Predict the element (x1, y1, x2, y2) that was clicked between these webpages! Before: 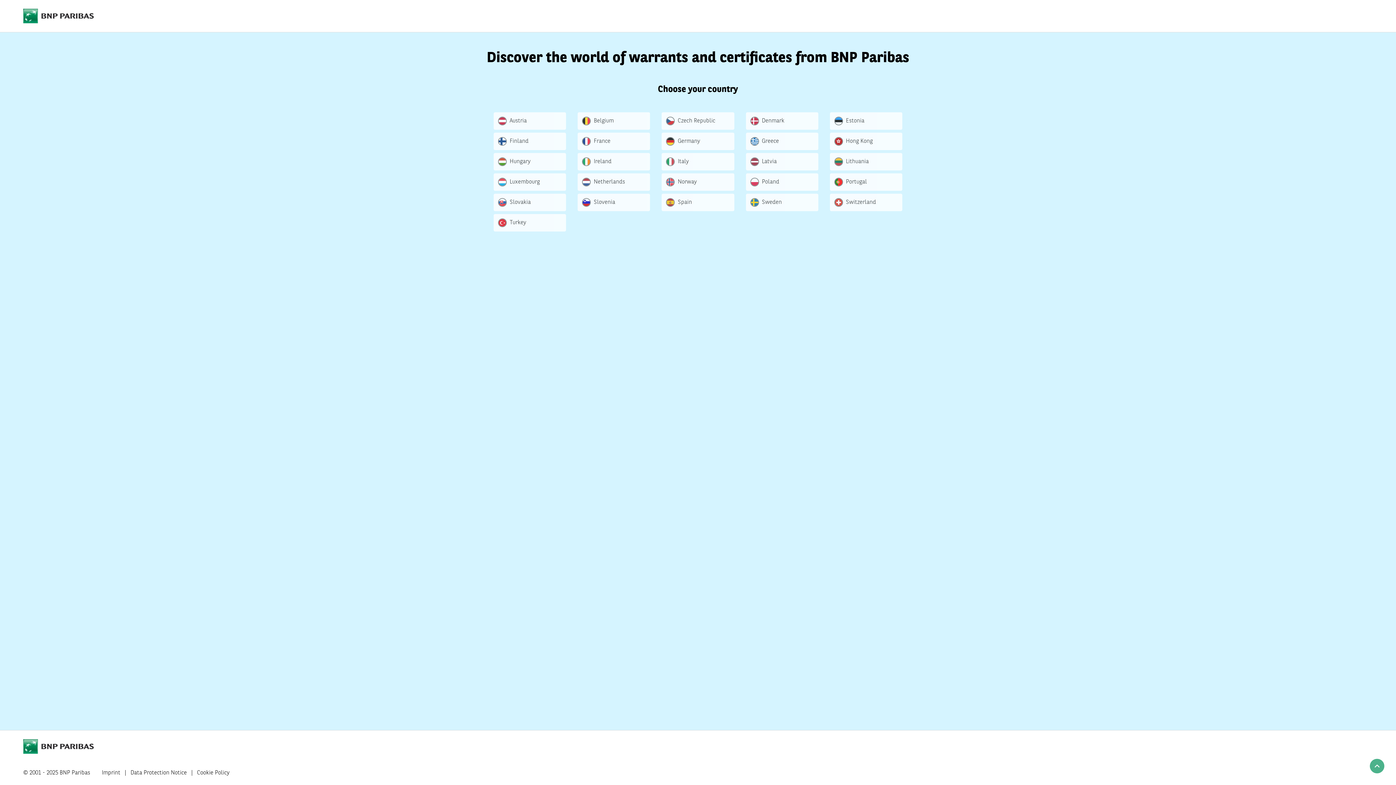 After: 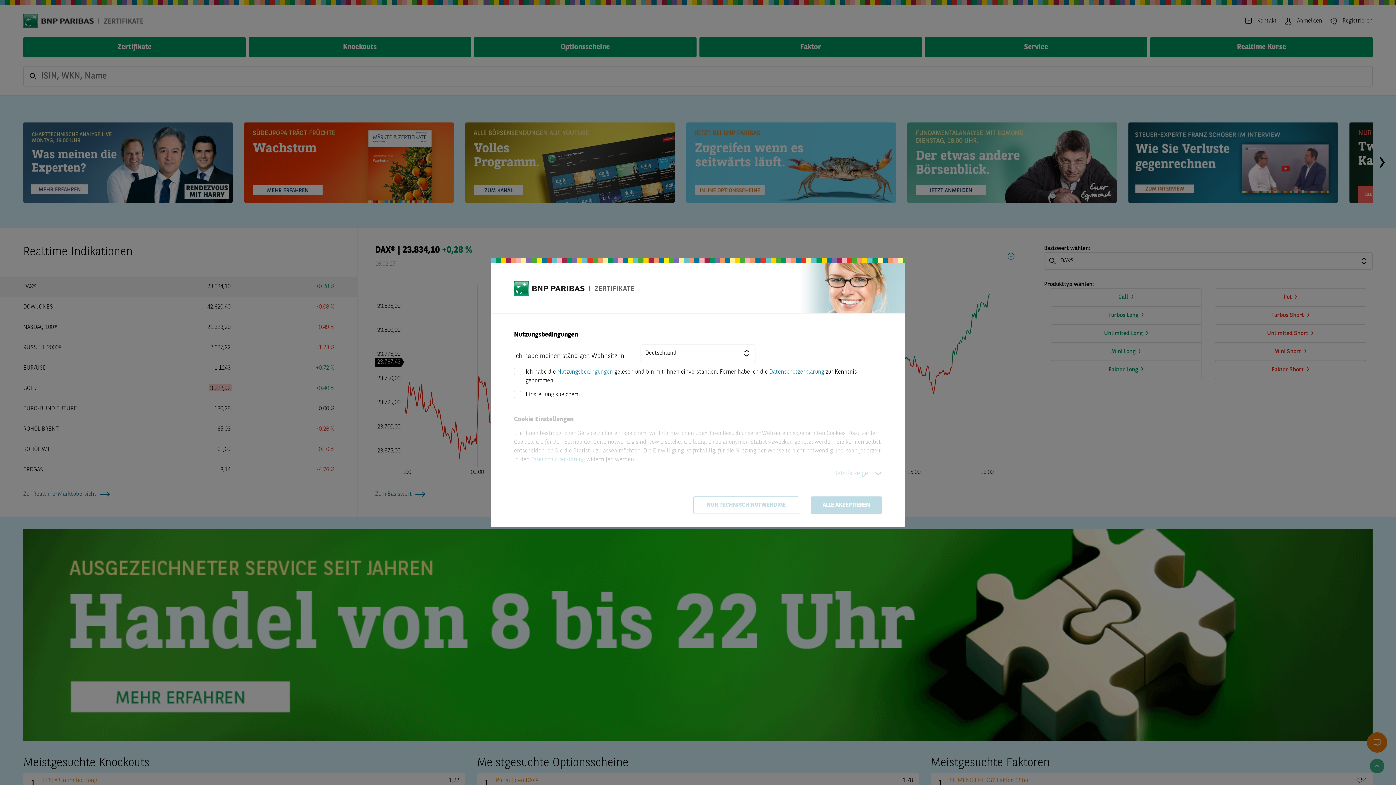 Action: bbox: (661, 132, 734, 150) label: Germany